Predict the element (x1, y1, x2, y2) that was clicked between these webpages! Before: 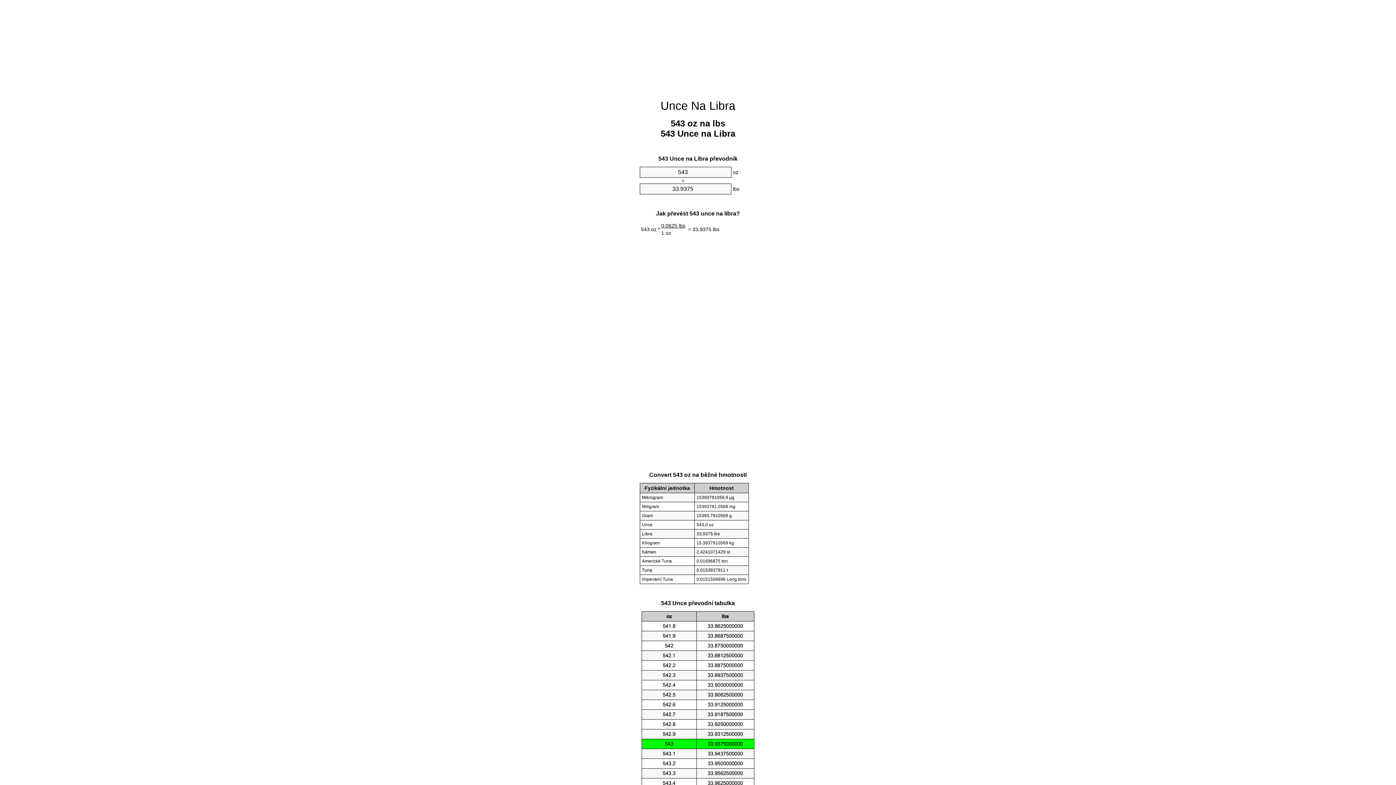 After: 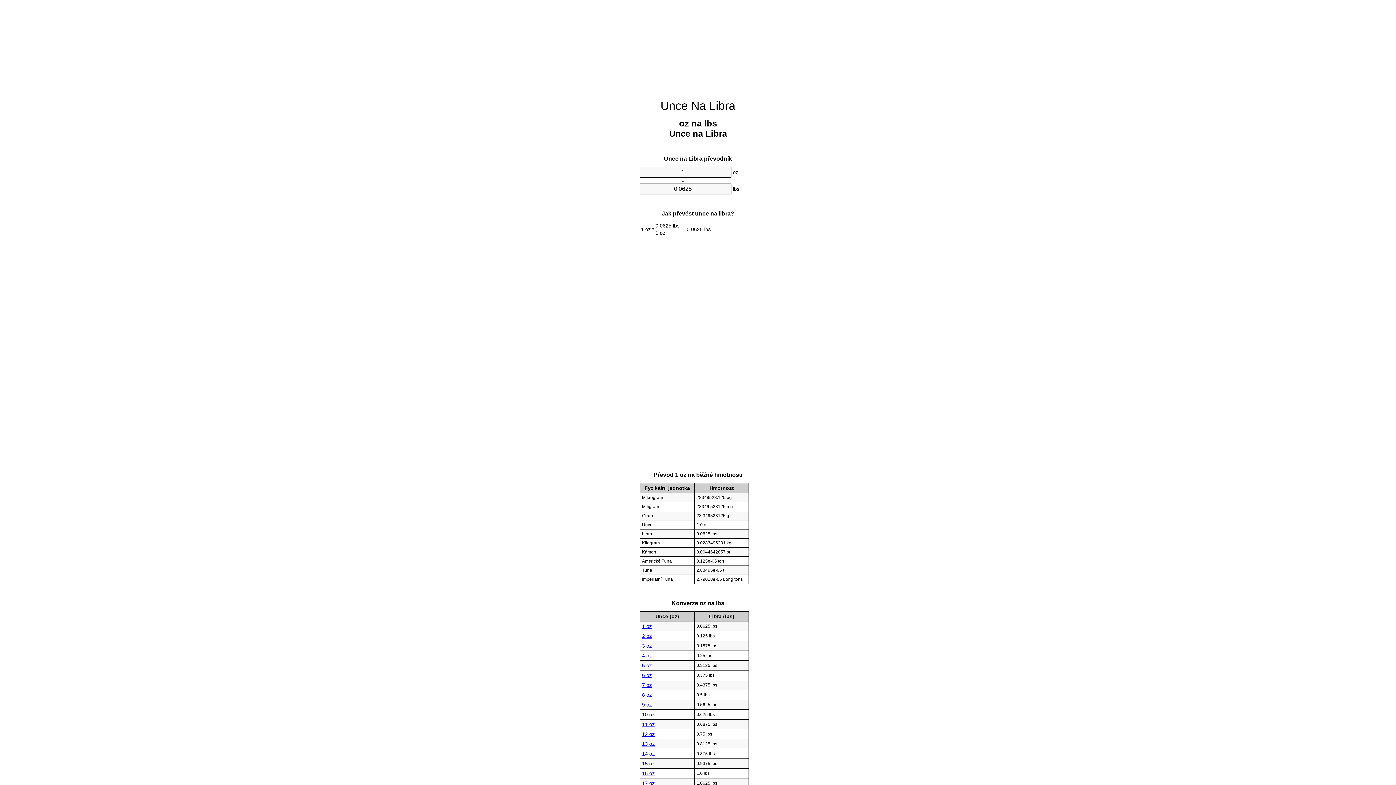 Action: bbox: (660, 99, 735, 112) label: Unce Na Libra